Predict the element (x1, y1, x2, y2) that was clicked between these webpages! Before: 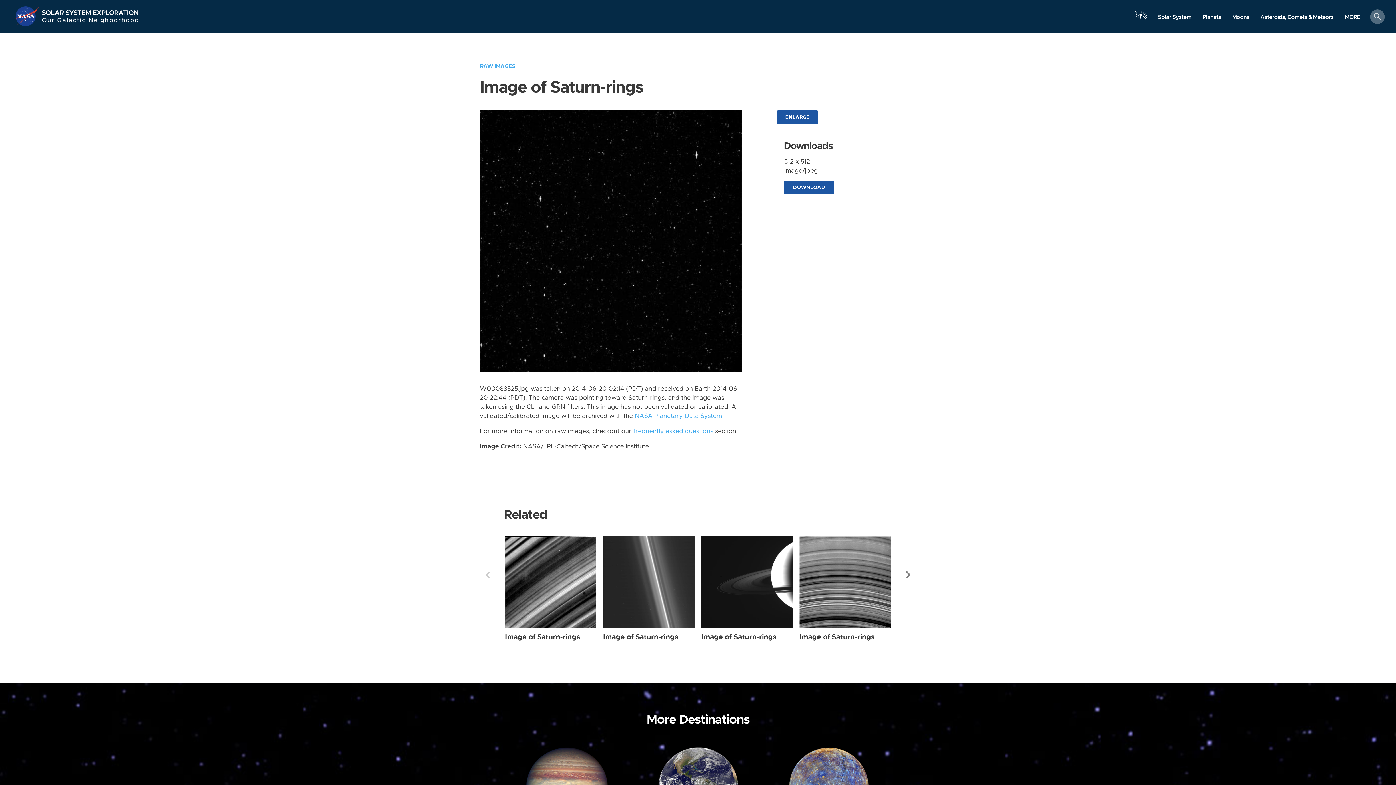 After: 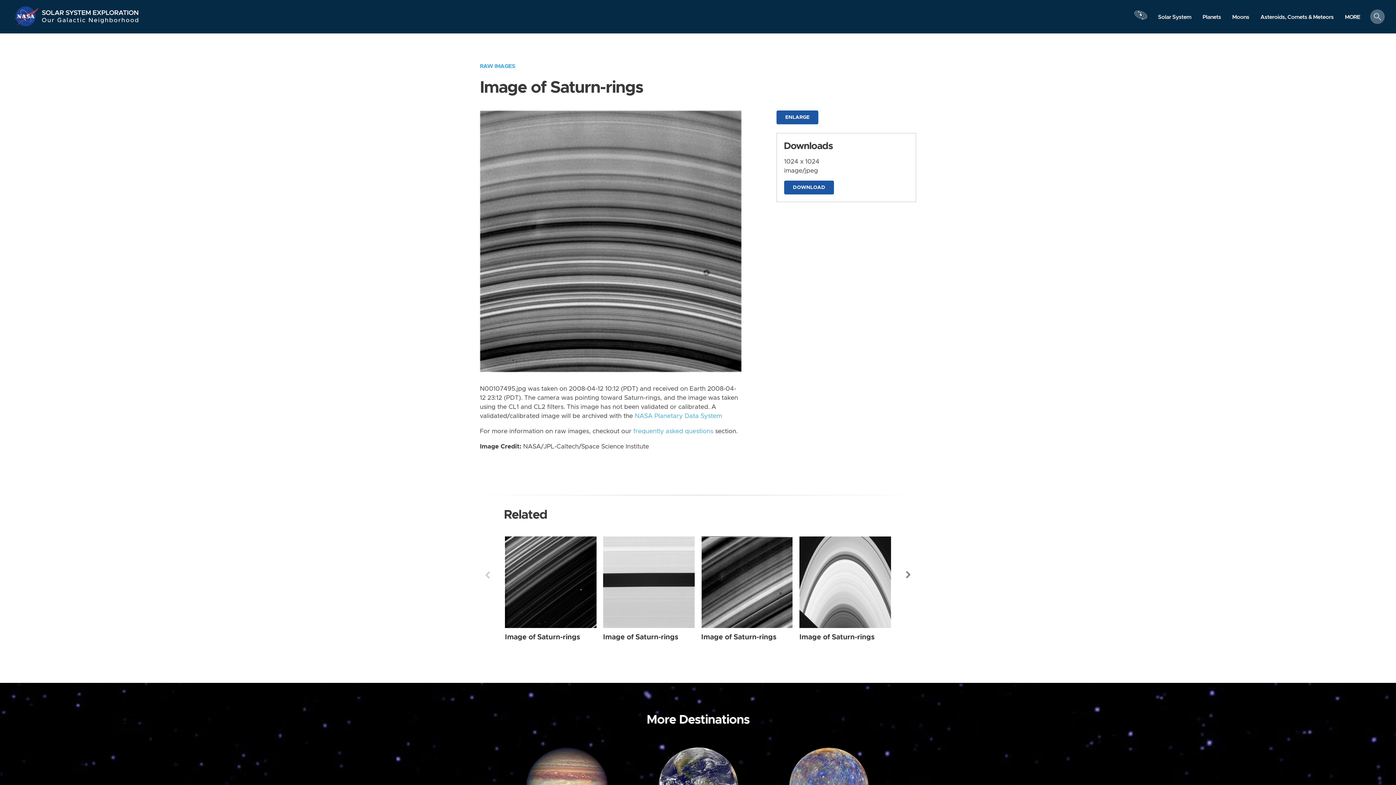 Action: label: Saturn-rings from Wide Angle taken on Saturday, Apr 12 2008 bbox: (799, 536, 891, 628)